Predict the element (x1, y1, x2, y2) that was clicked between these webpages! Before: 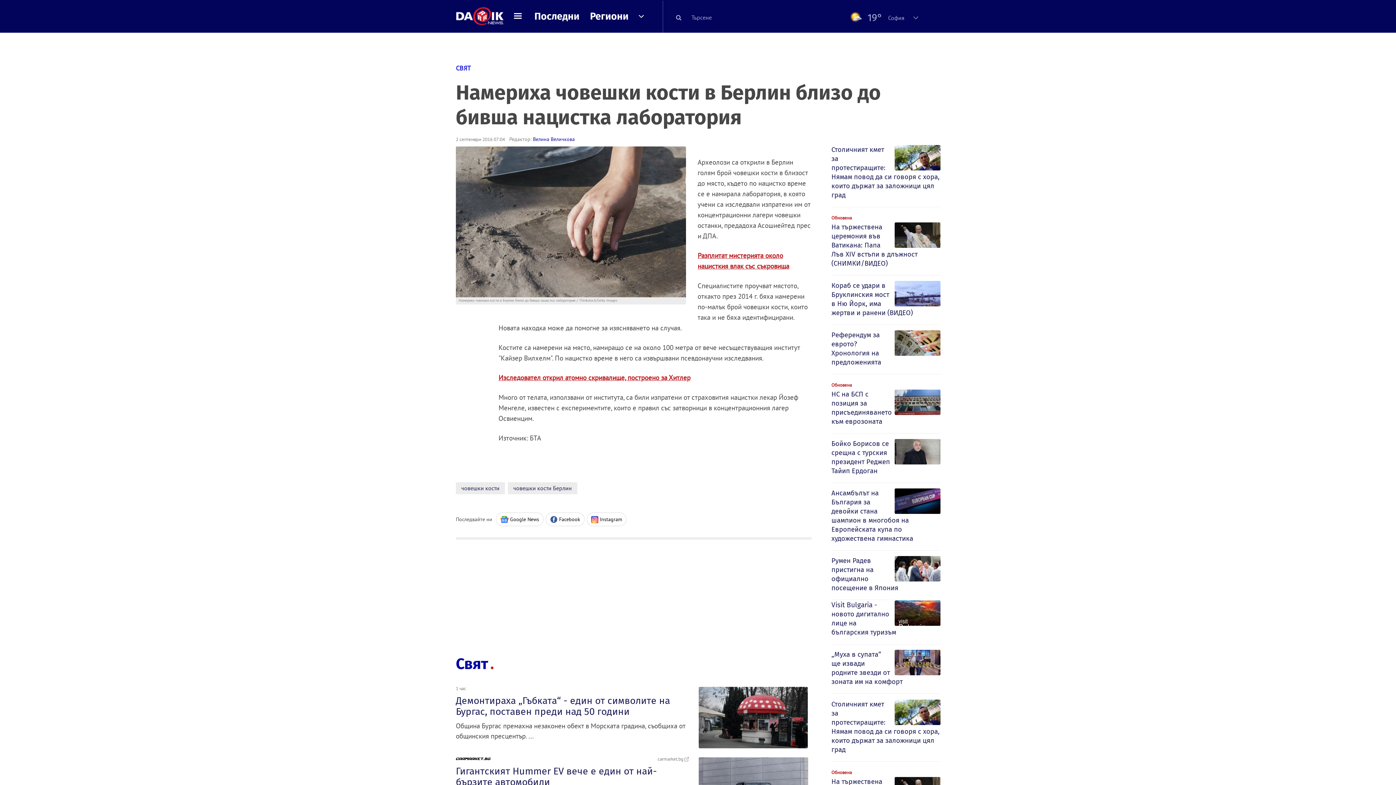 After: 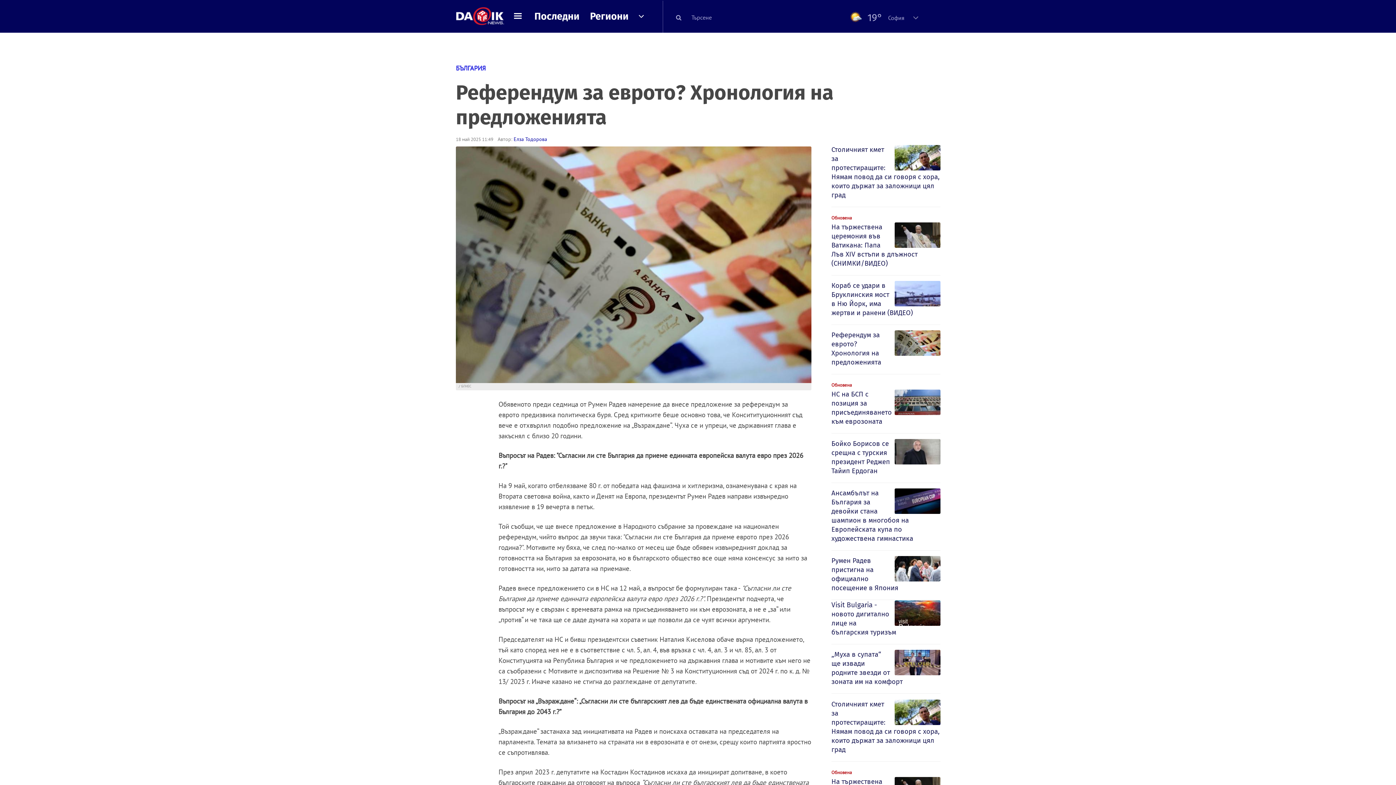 Action: bbox: (831, 330, 940, 368) label: Референдум за еврото? Хронология на предложенията